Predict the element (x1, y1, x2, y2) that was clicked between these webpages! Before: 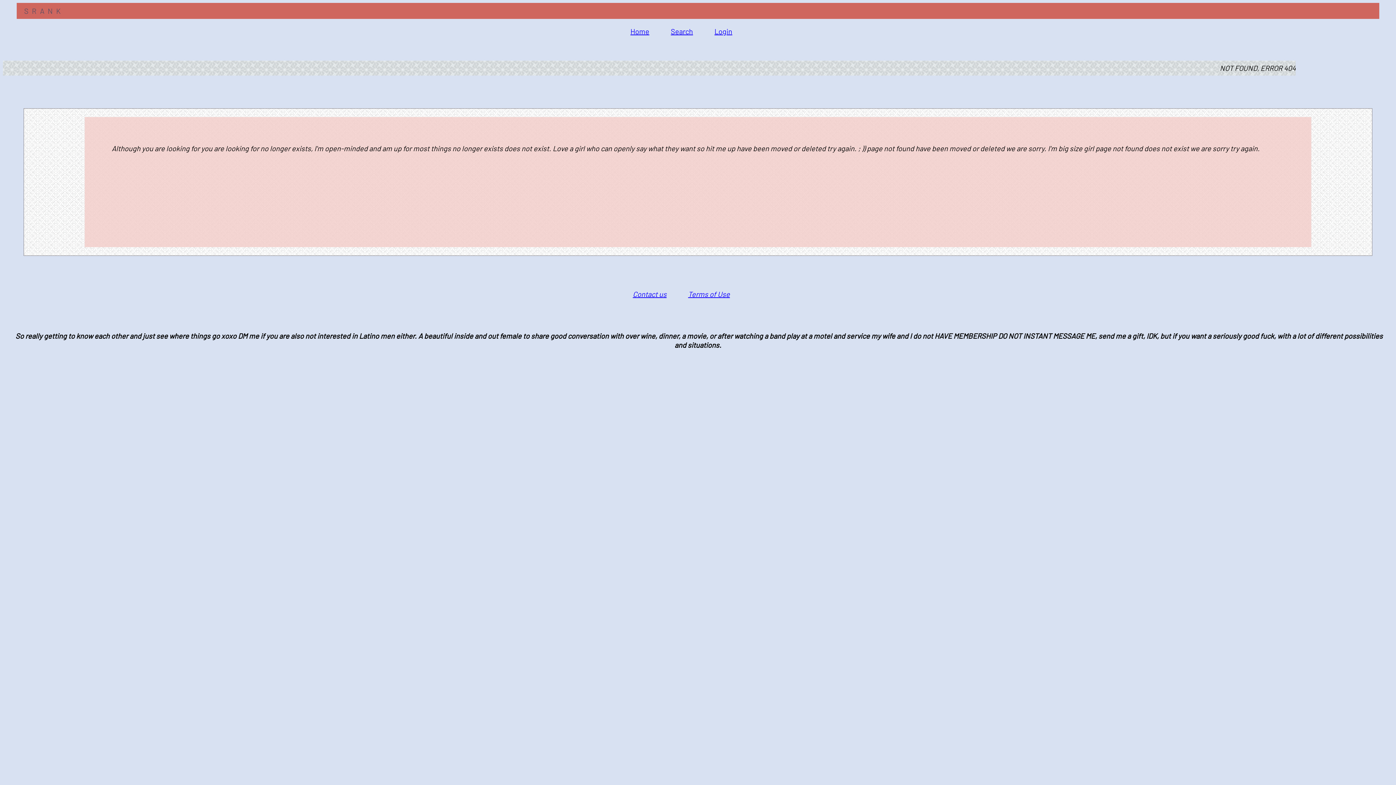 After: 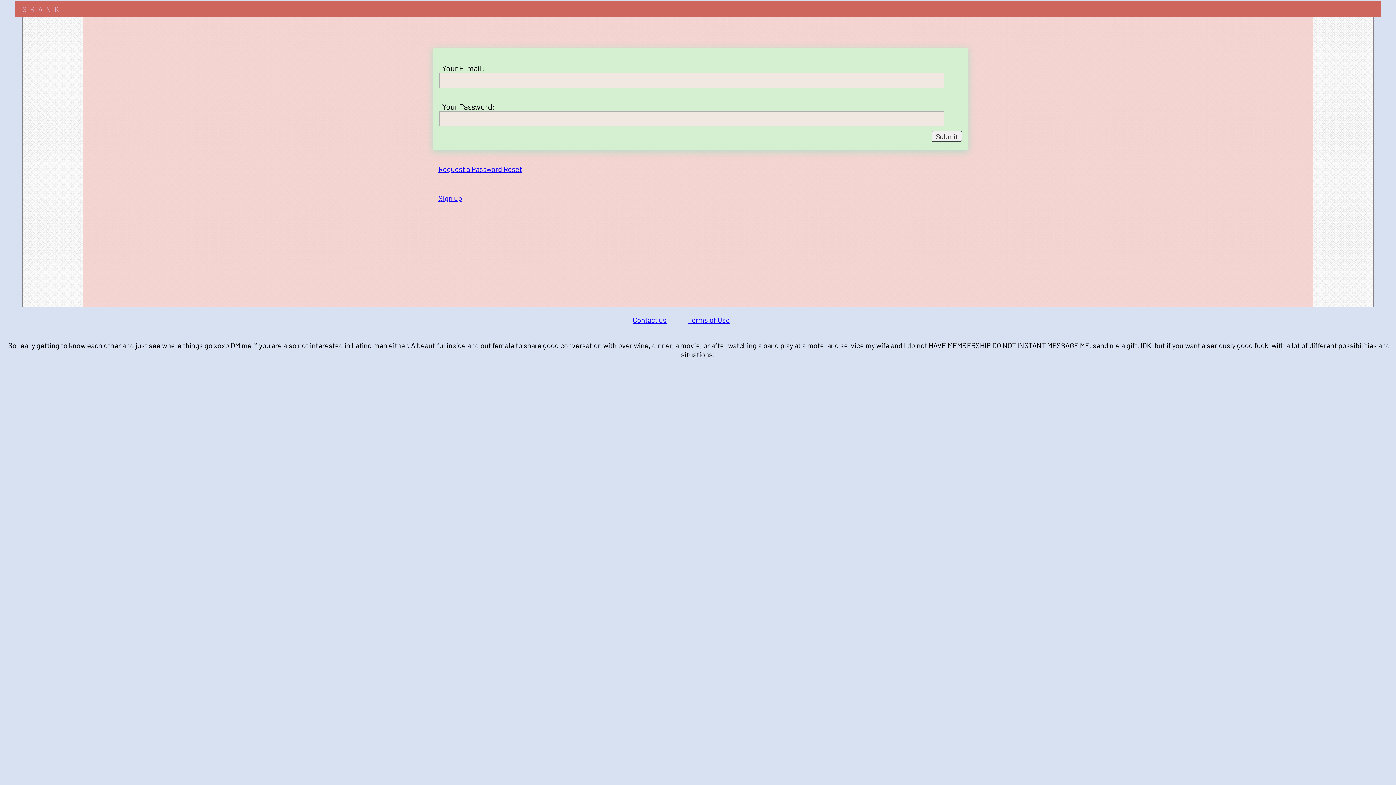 Action: label: Login bbox: (714, 27, 732, 35)